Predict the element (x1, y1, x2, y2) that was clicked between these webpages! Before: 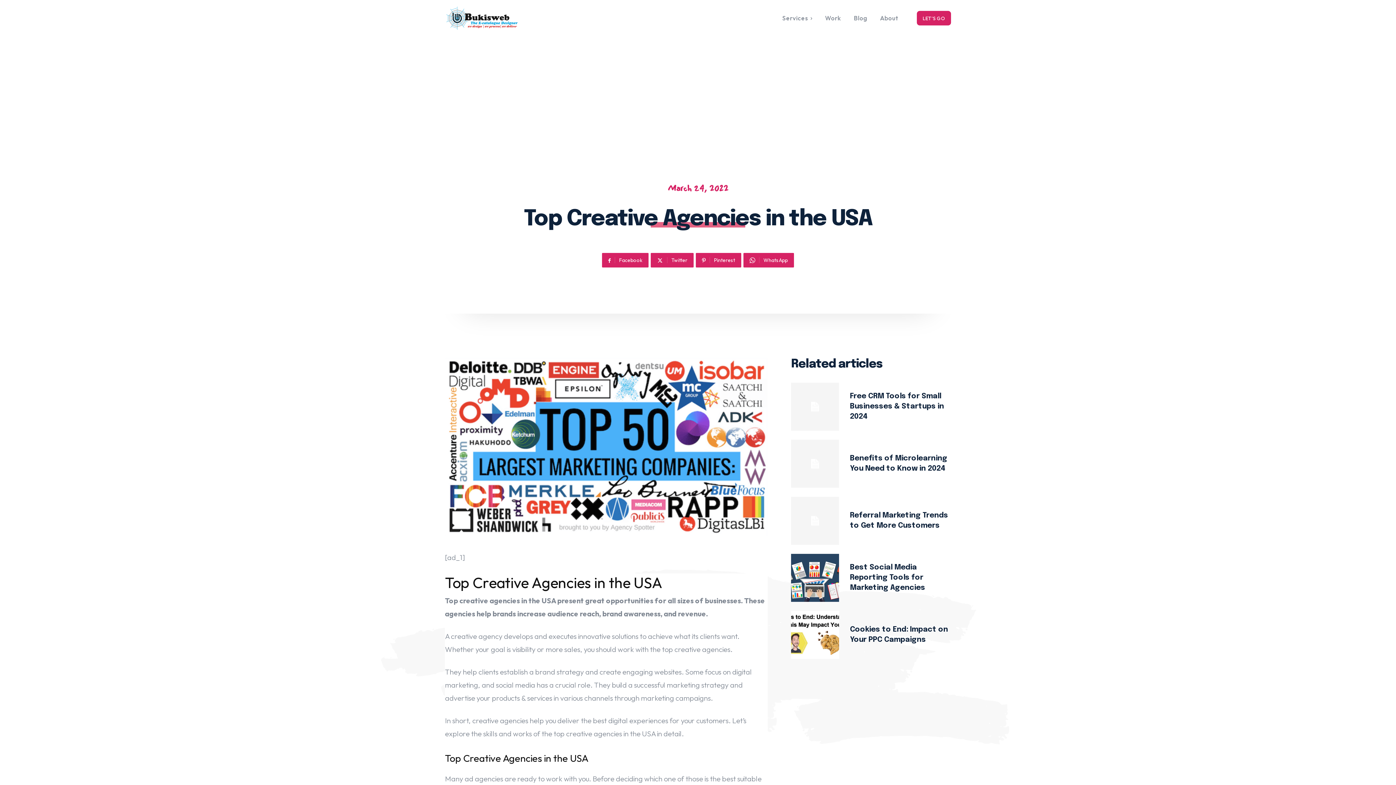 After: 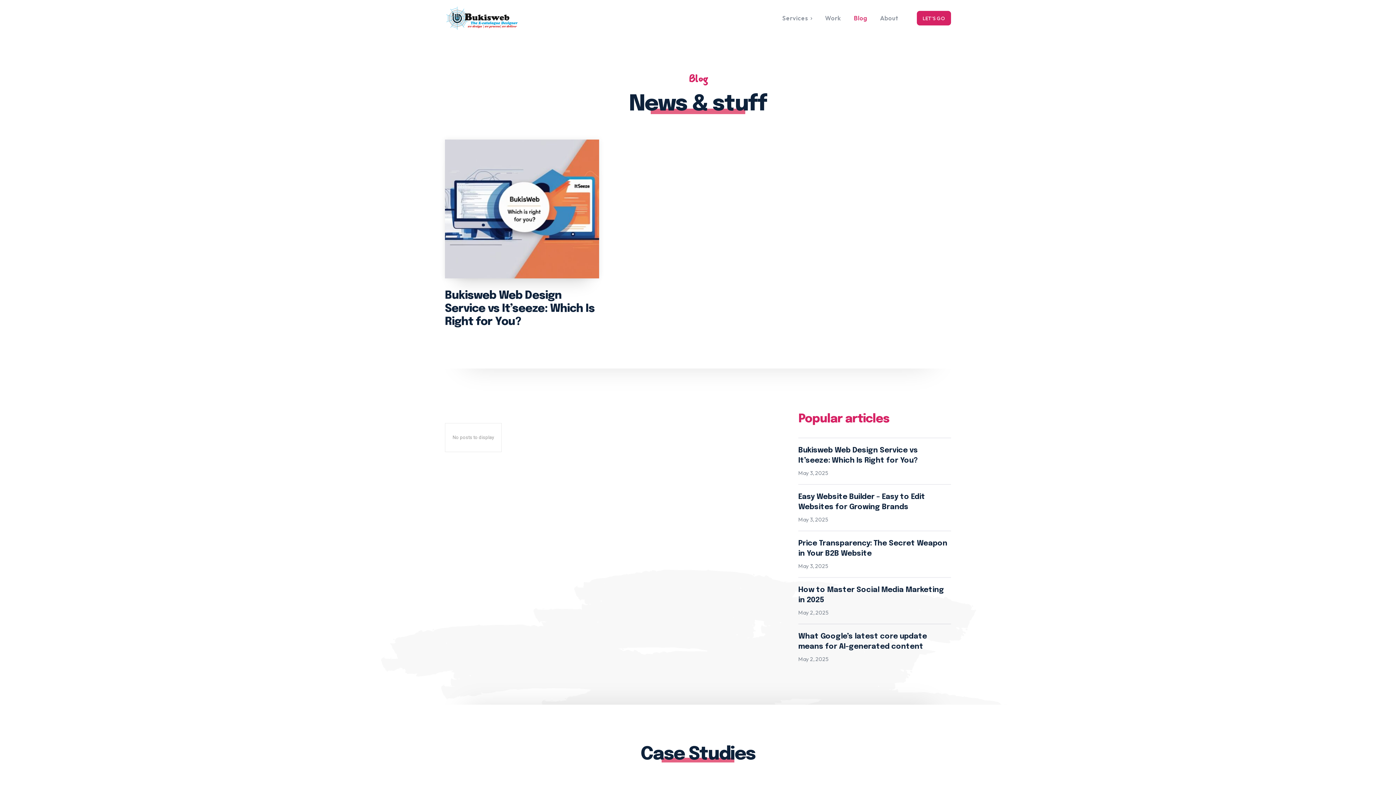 Action: label: Blog bbox: (850, 0, 871, 36)